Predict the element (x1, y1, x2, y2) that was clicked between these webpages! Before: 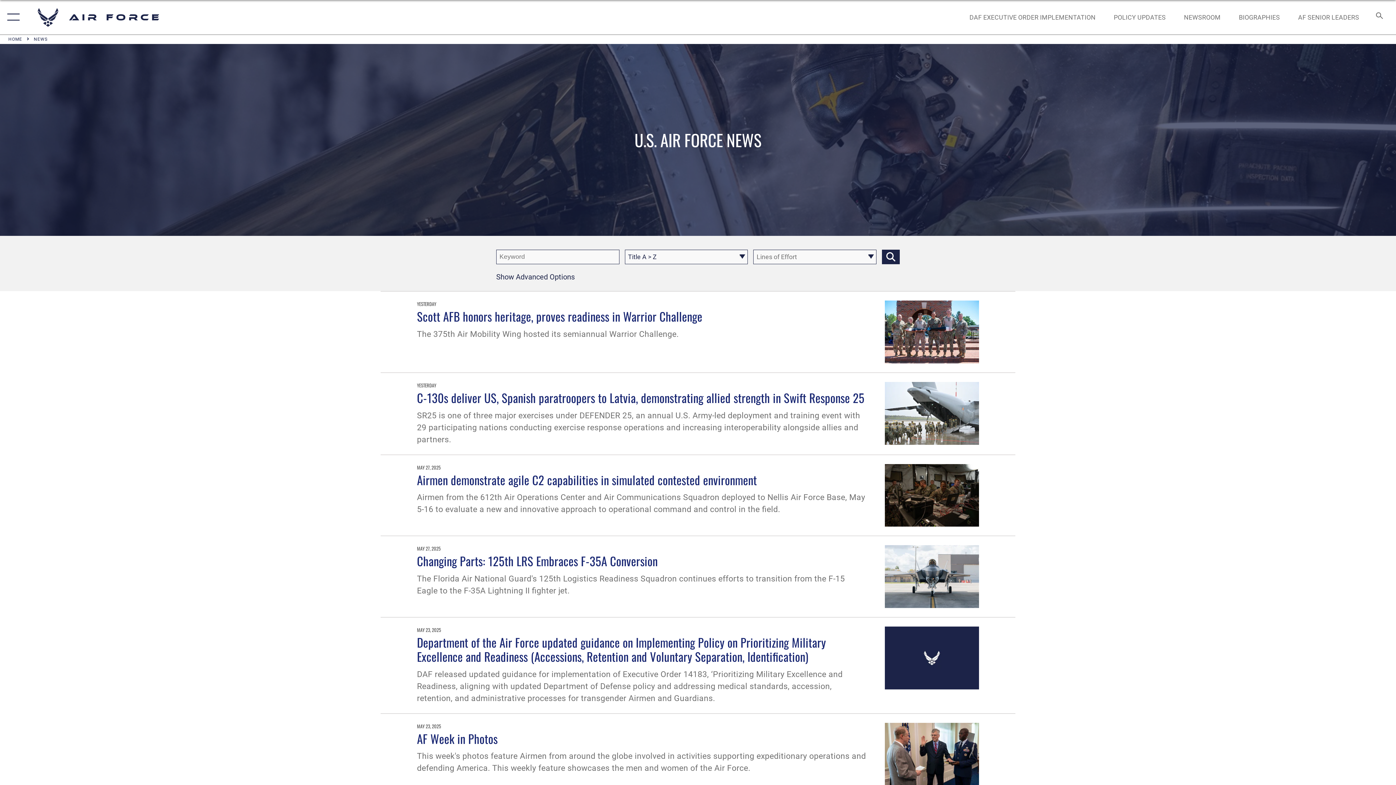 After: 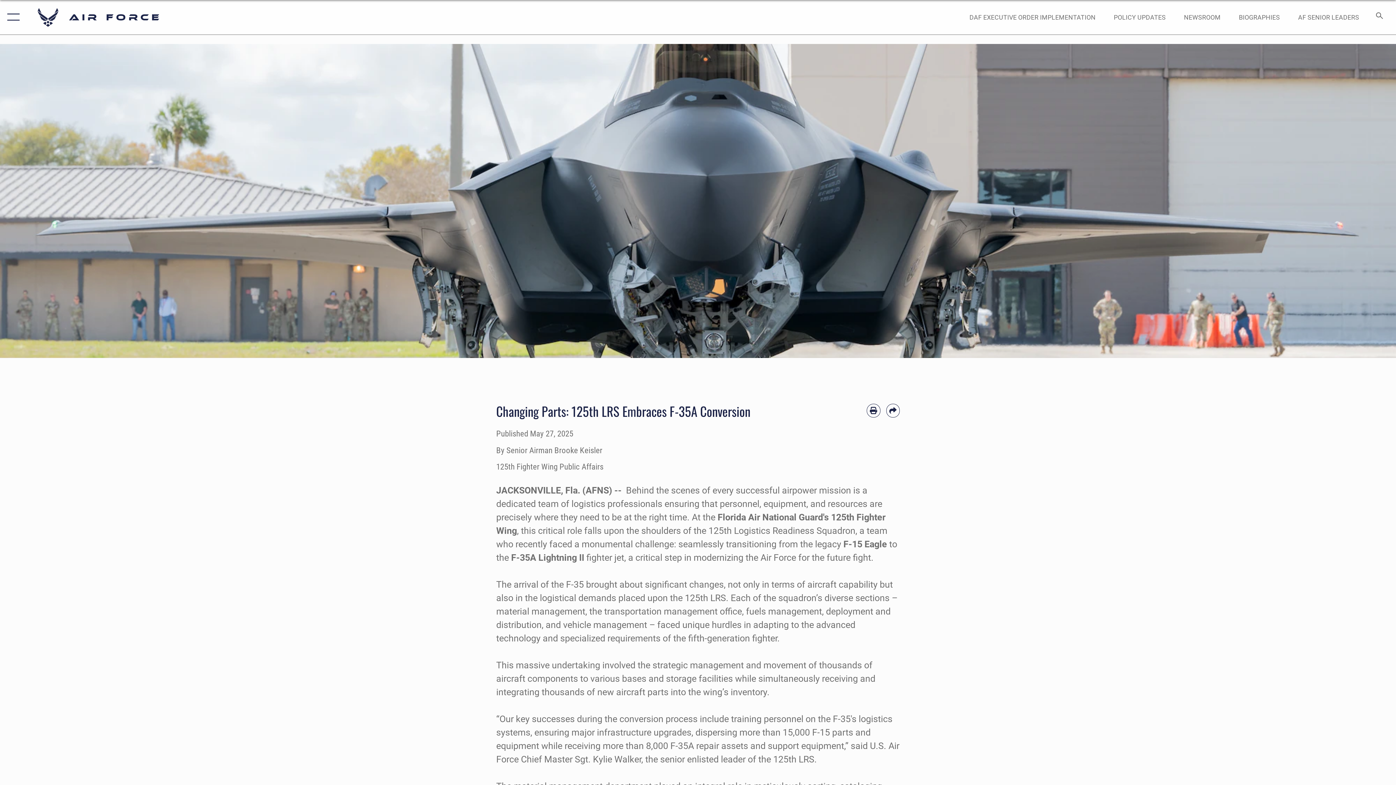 Action: label: Changing Parts: 125th LRS Embraces F-35A Conversion bbox: (417, 552, 657, 569)